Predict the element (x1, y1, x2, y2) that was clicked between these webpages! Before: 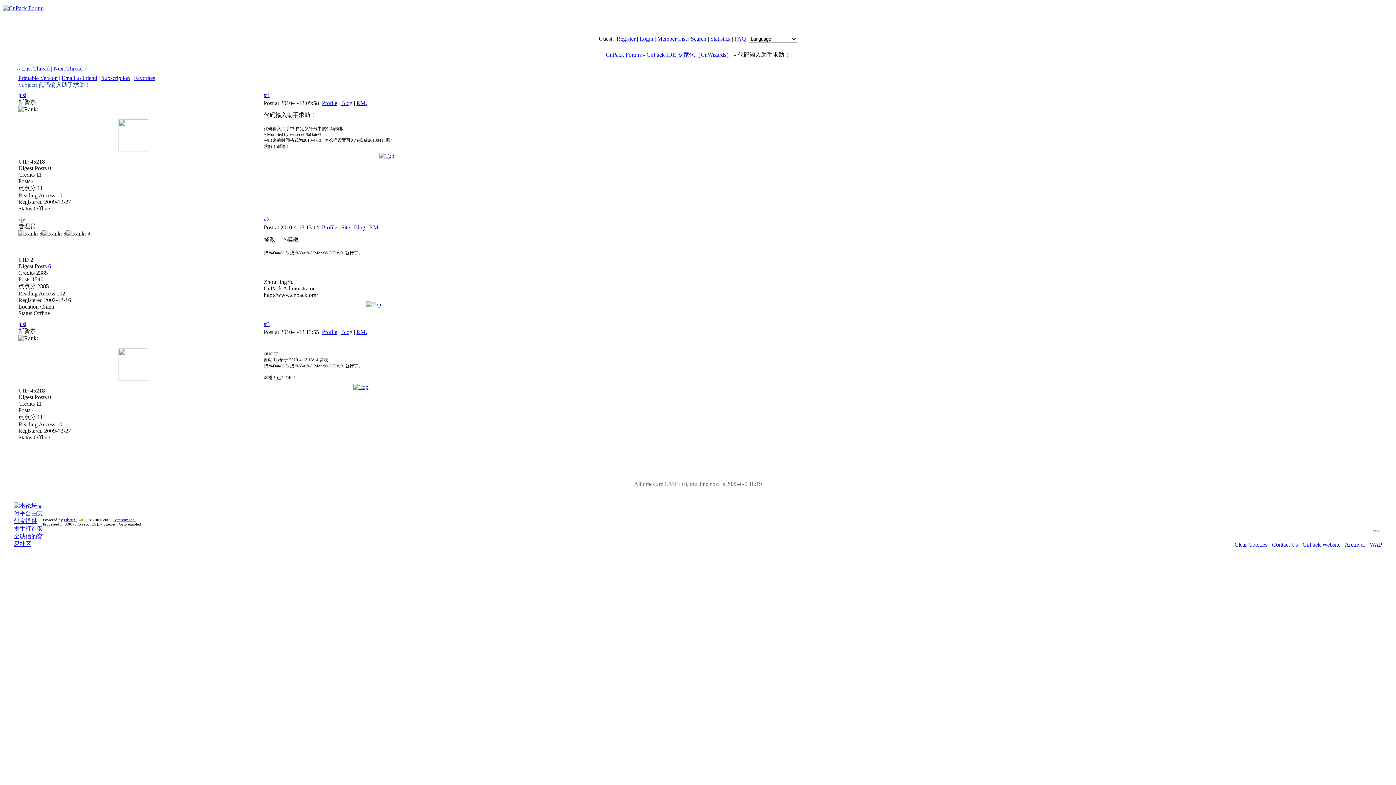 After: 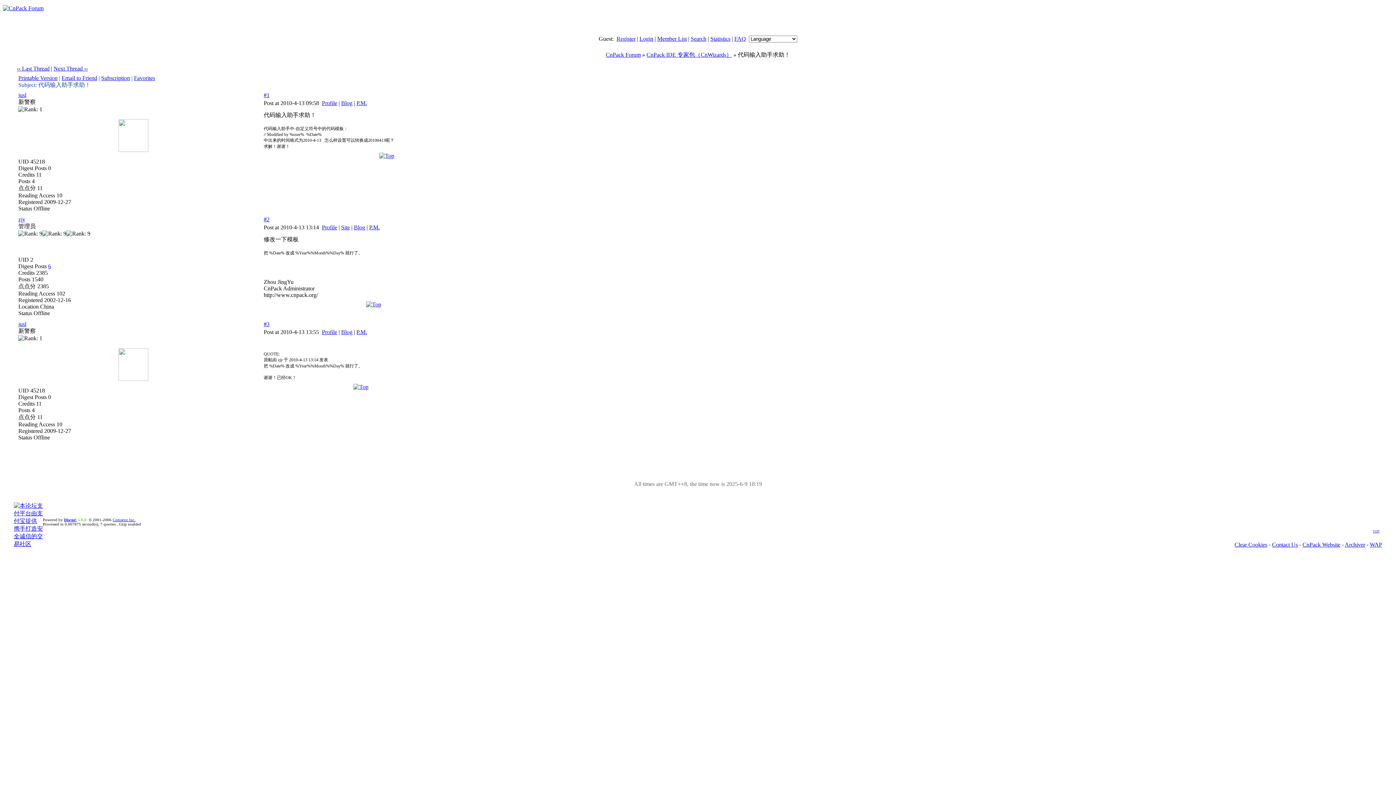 Action: bbox: (18, 74, 57, 81) label: Printable Version